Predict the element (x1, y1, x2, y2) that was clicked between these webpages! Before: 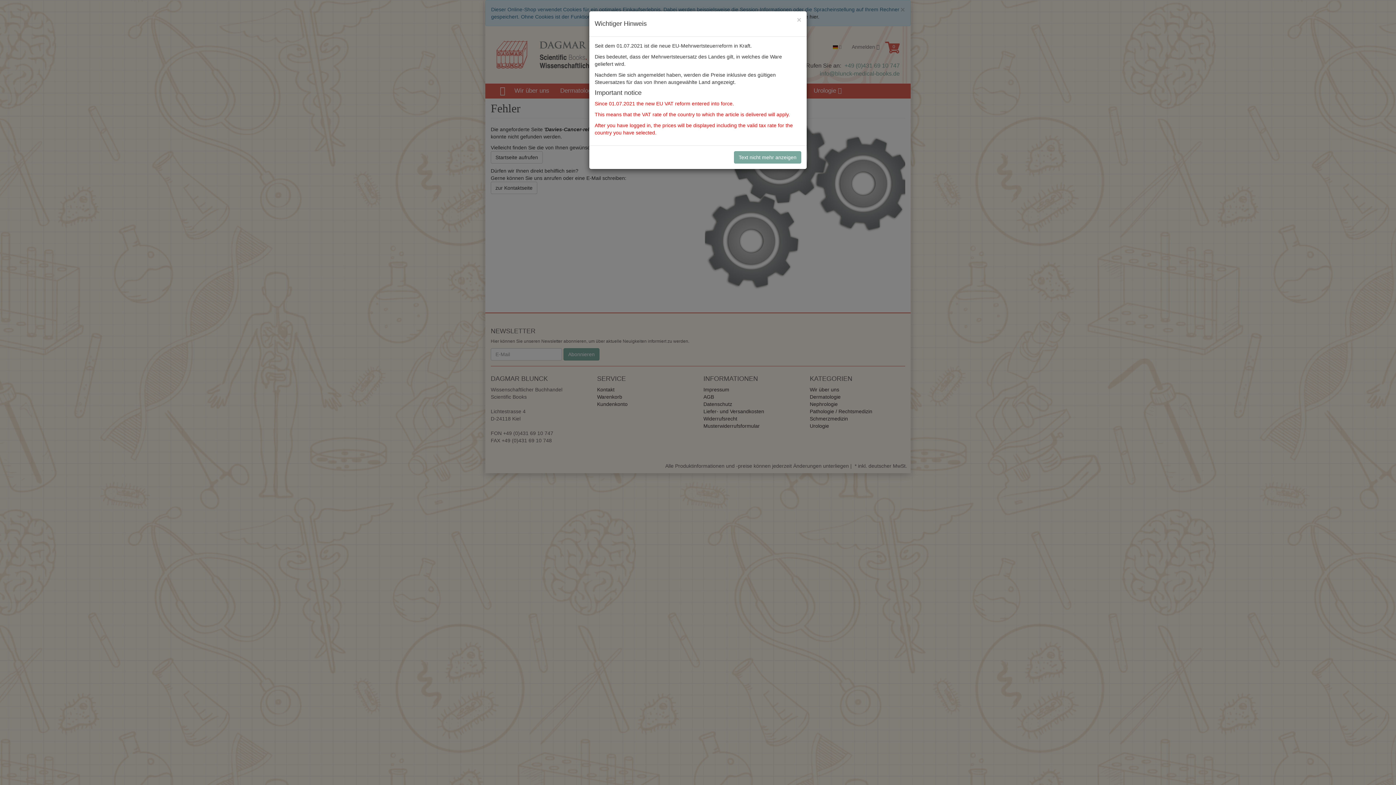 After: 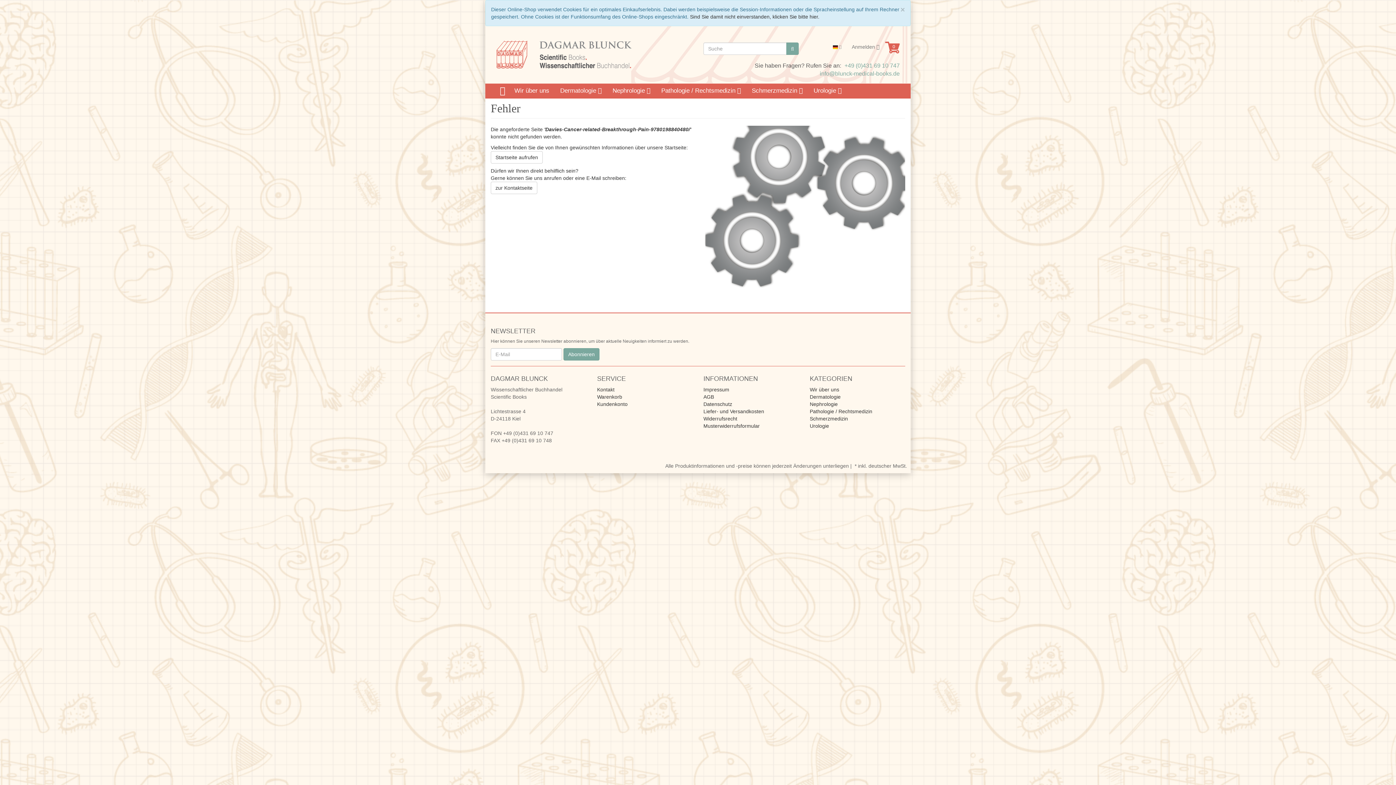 Action: label: Close bbox: (734, 151, 801, 163)